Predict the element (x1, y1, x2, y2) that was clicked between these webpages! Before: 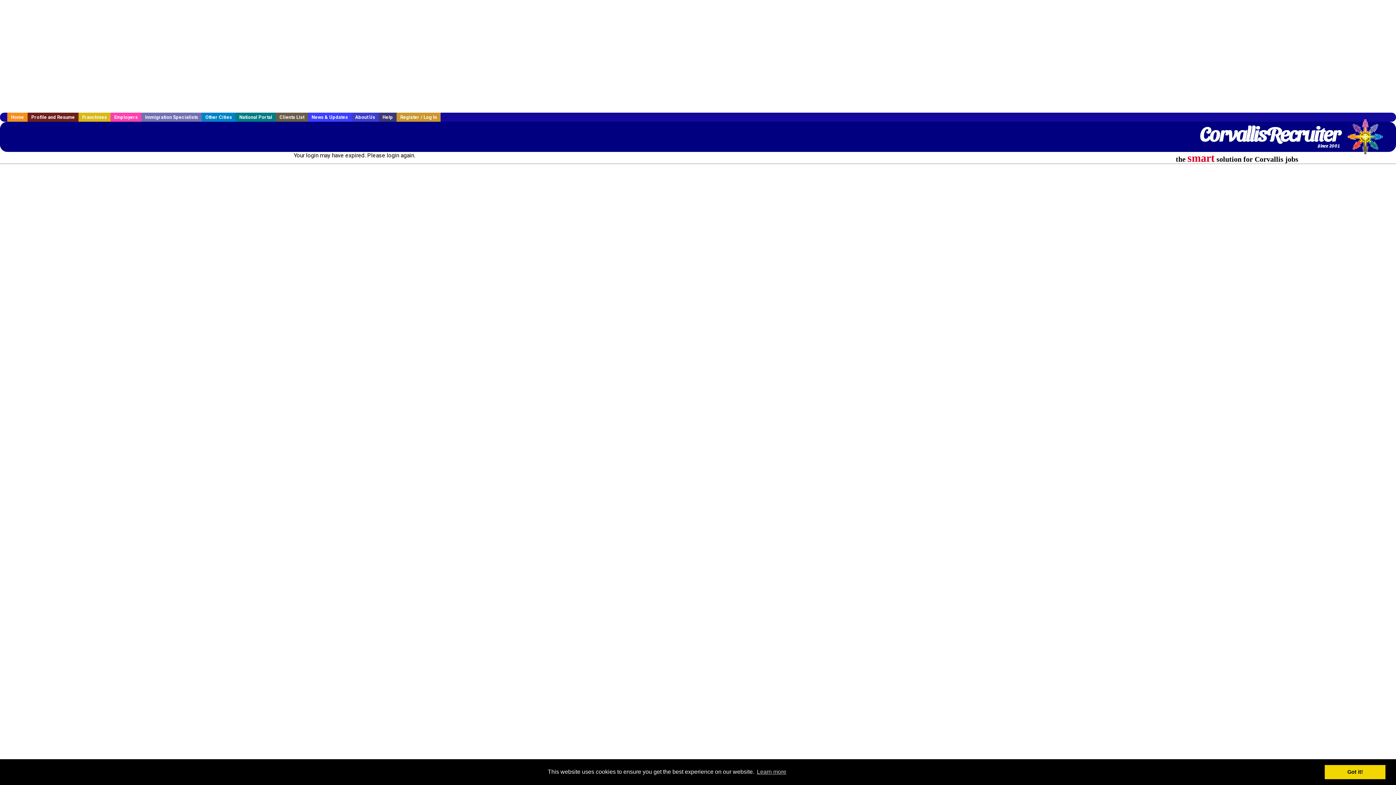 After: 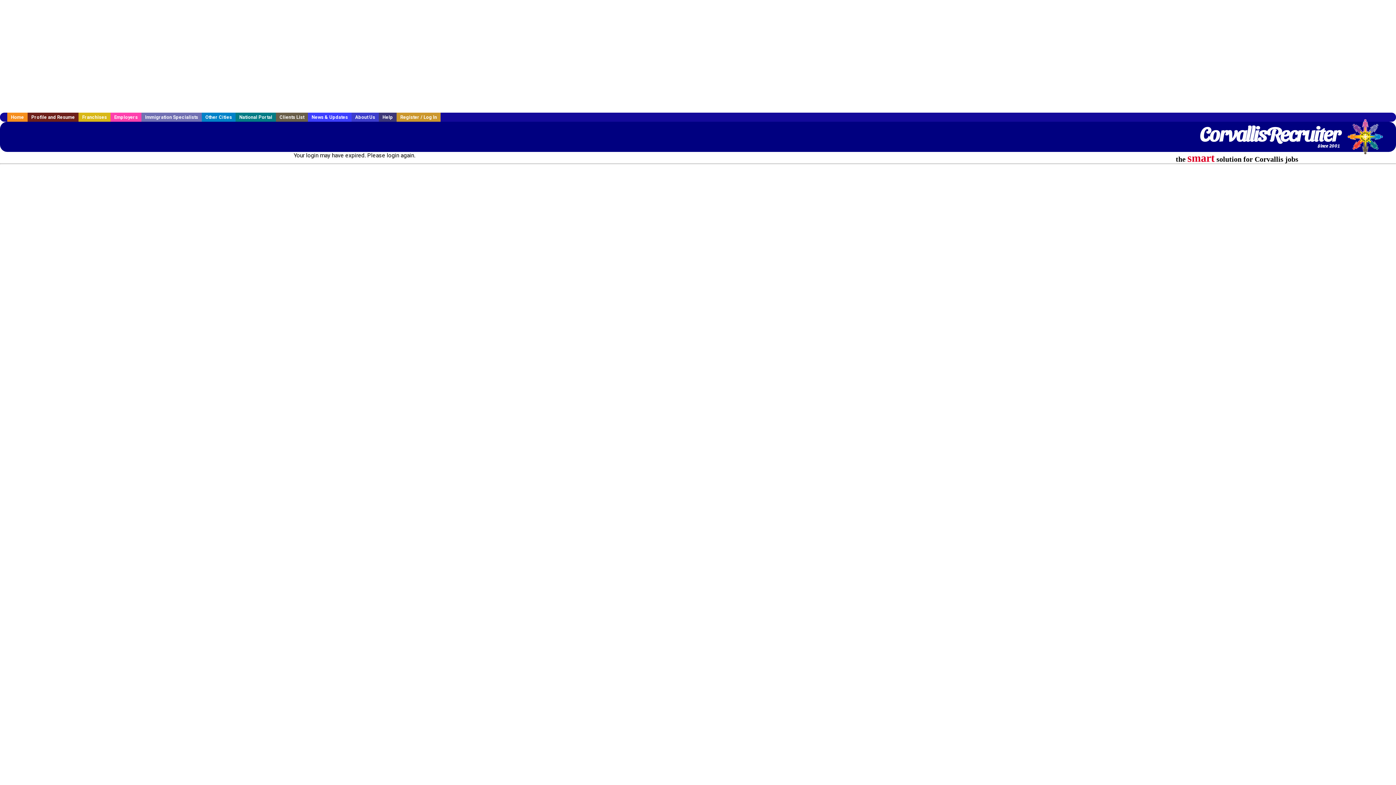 Action: label: dismiss cookie message bbox: (1325, 765, 1385, 779)